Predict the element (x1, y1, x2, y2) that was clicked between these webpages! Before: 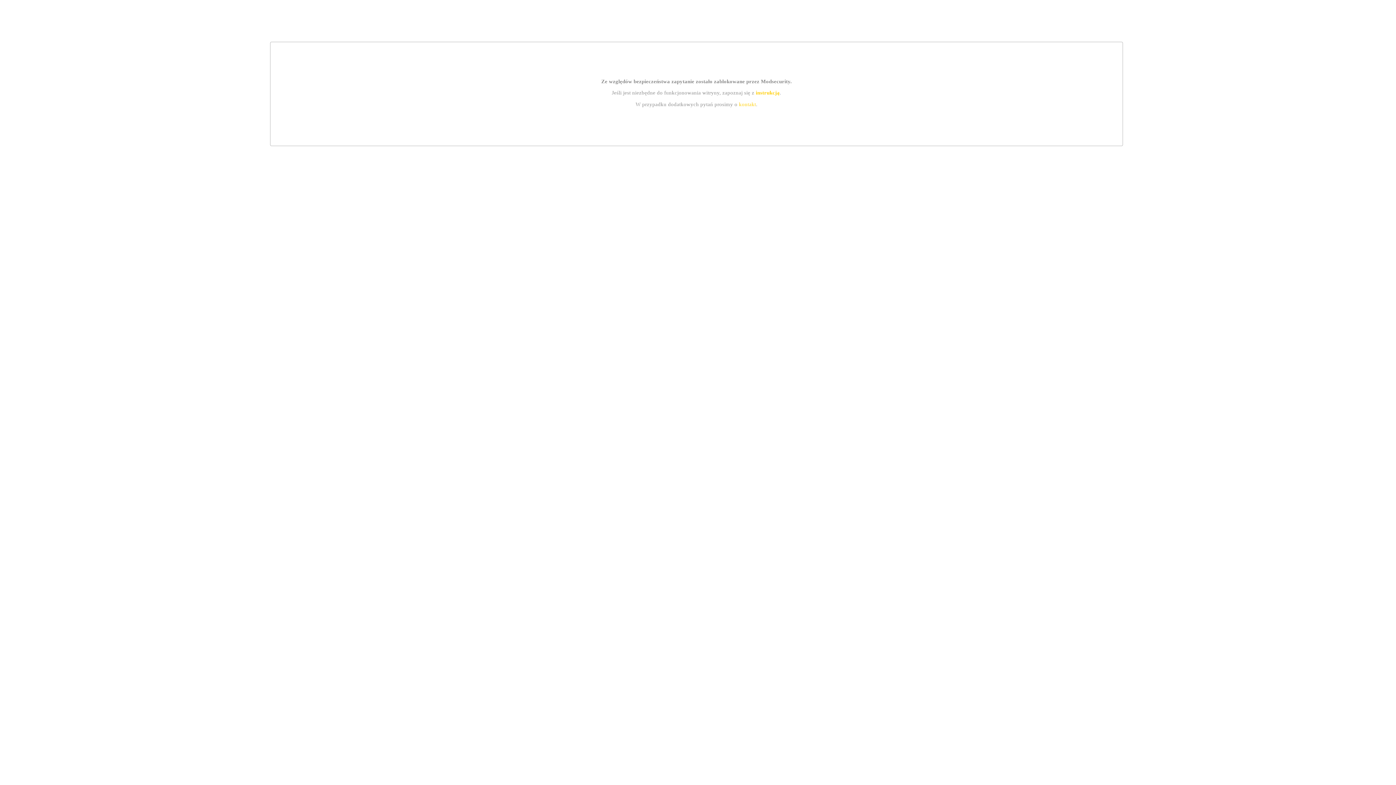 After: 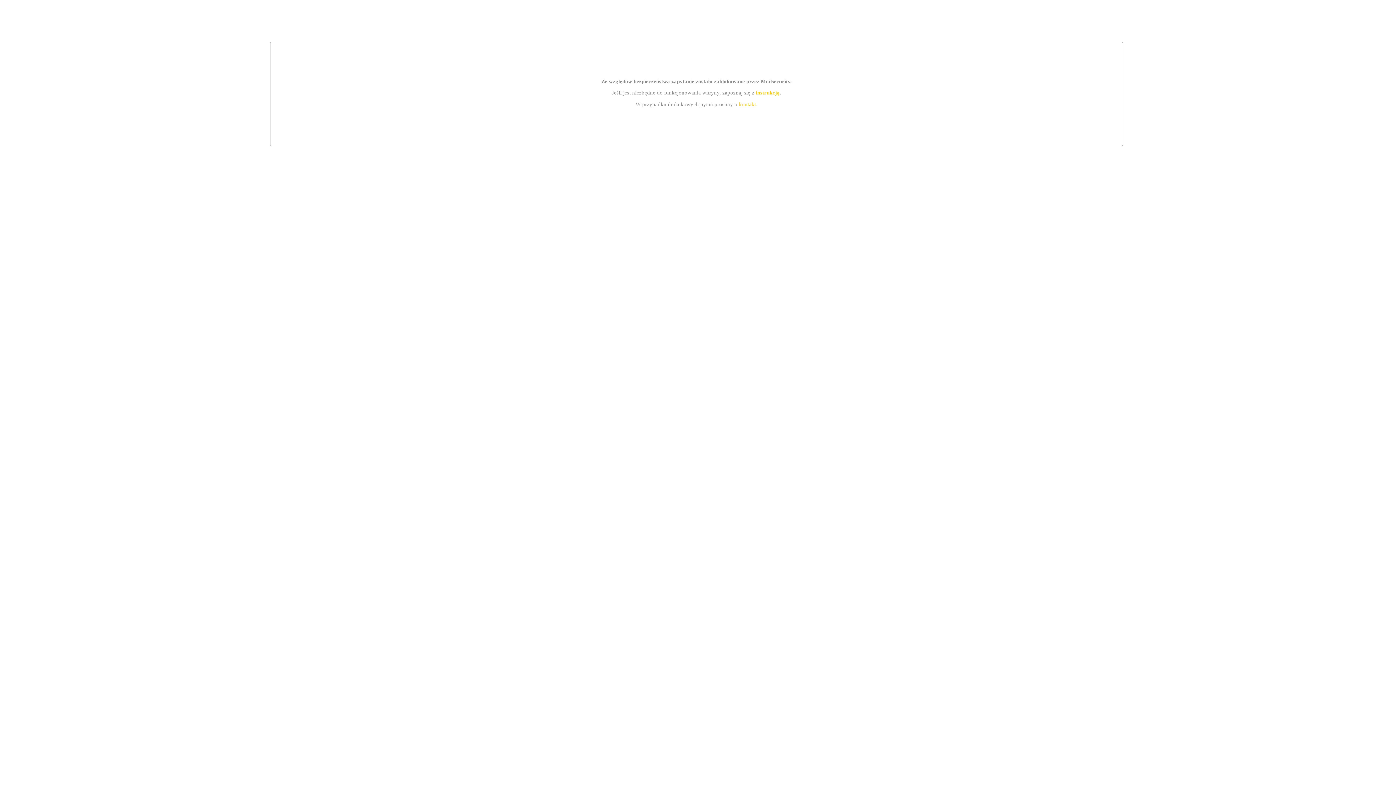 Action: label: kontakt bbox: (739, 101, 756, 107)